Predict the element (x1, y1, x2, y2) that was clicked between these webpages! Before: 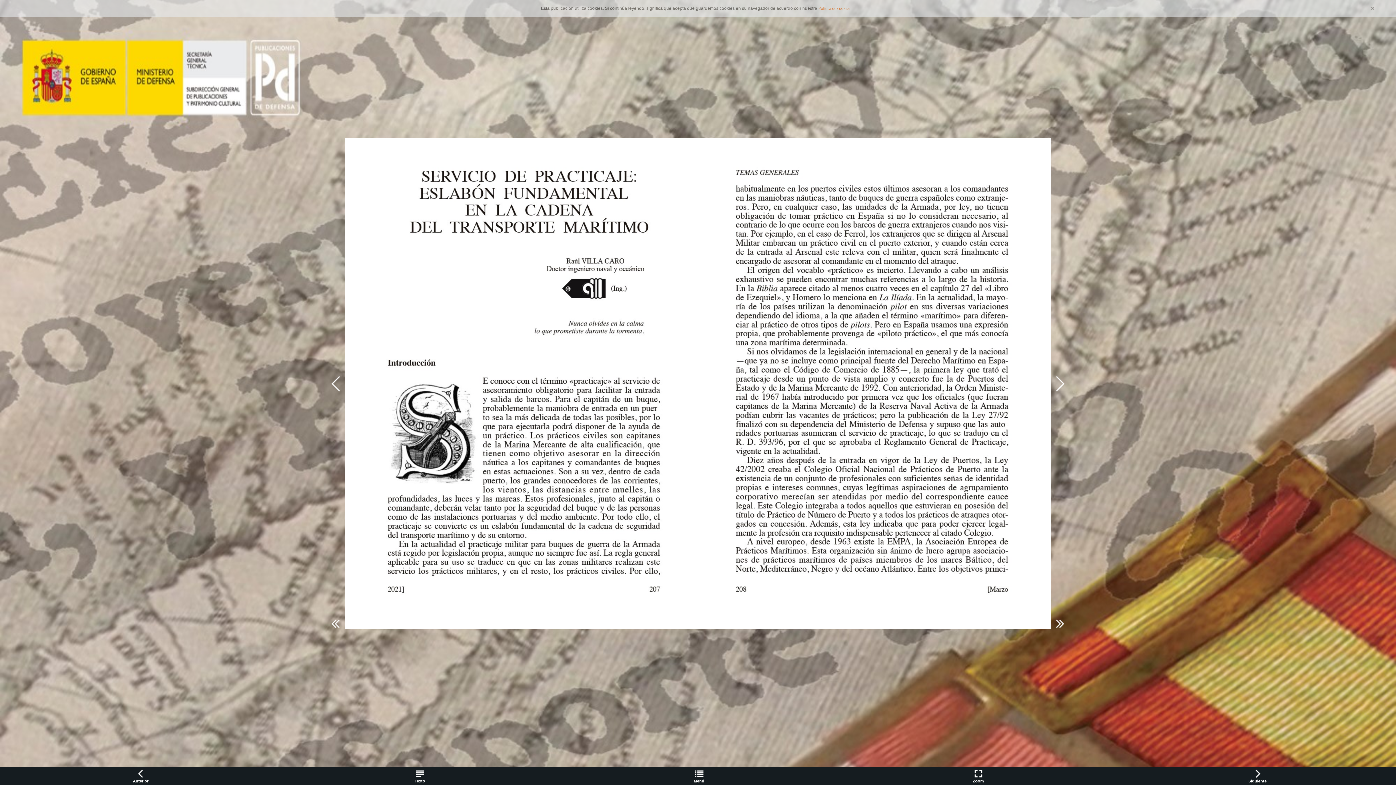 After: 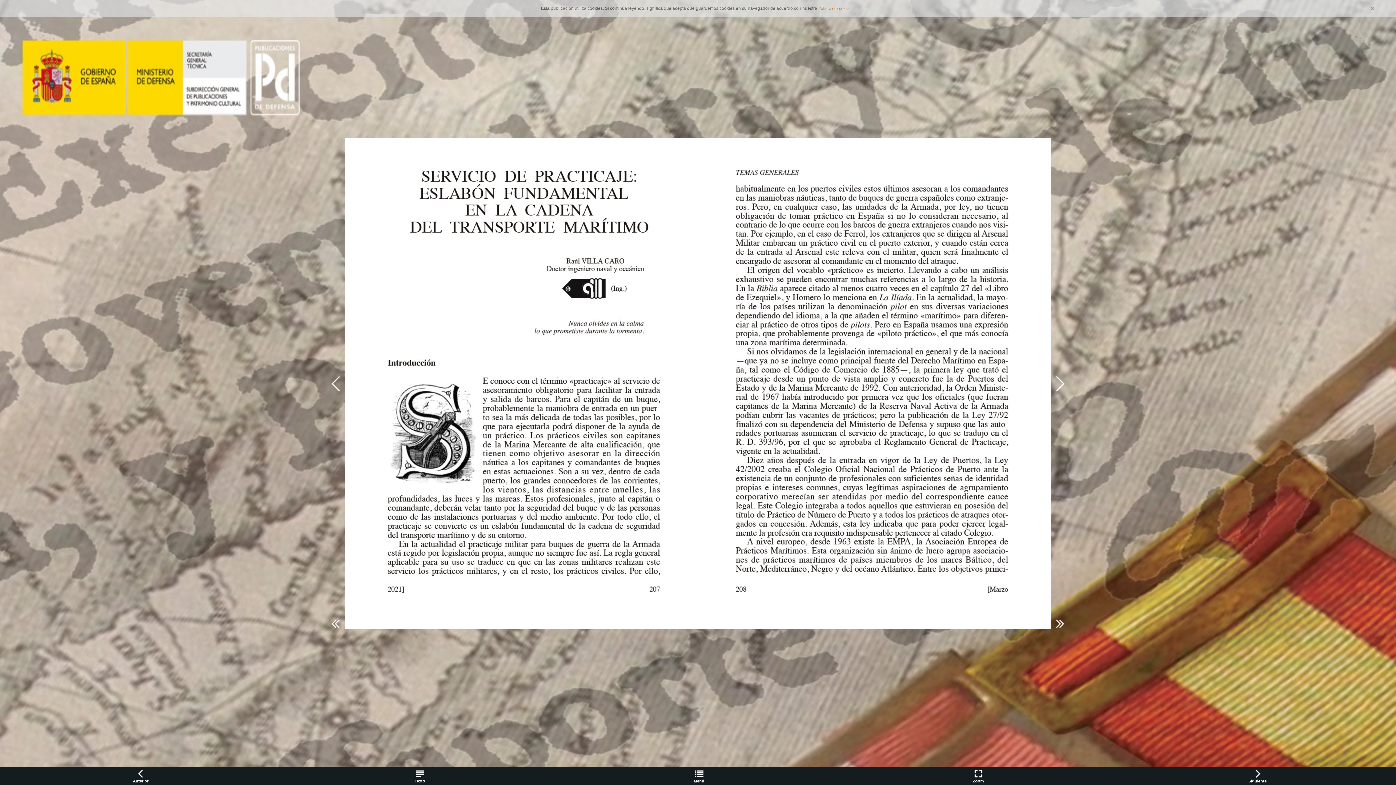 Action: bbox: (818, 5, 850, 10) label: Política de cookies